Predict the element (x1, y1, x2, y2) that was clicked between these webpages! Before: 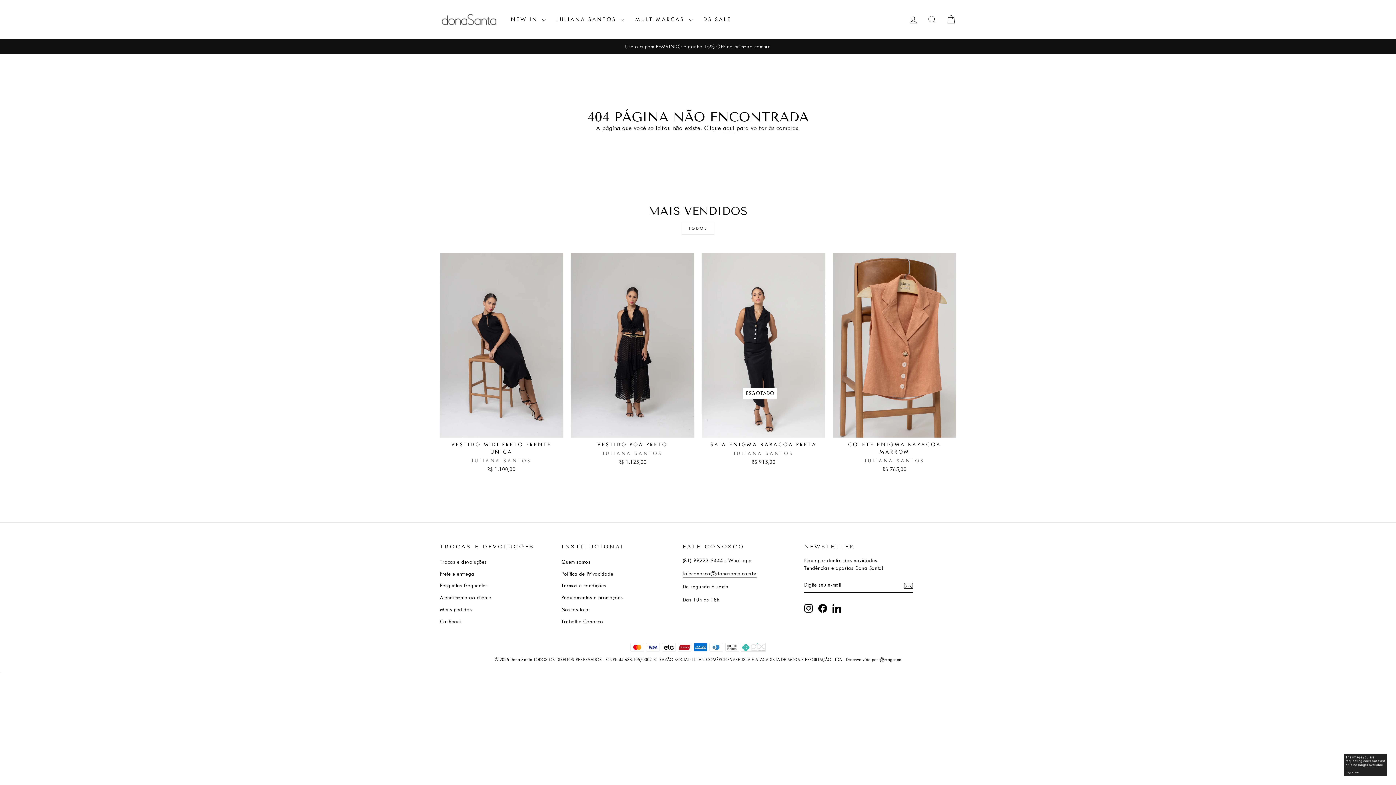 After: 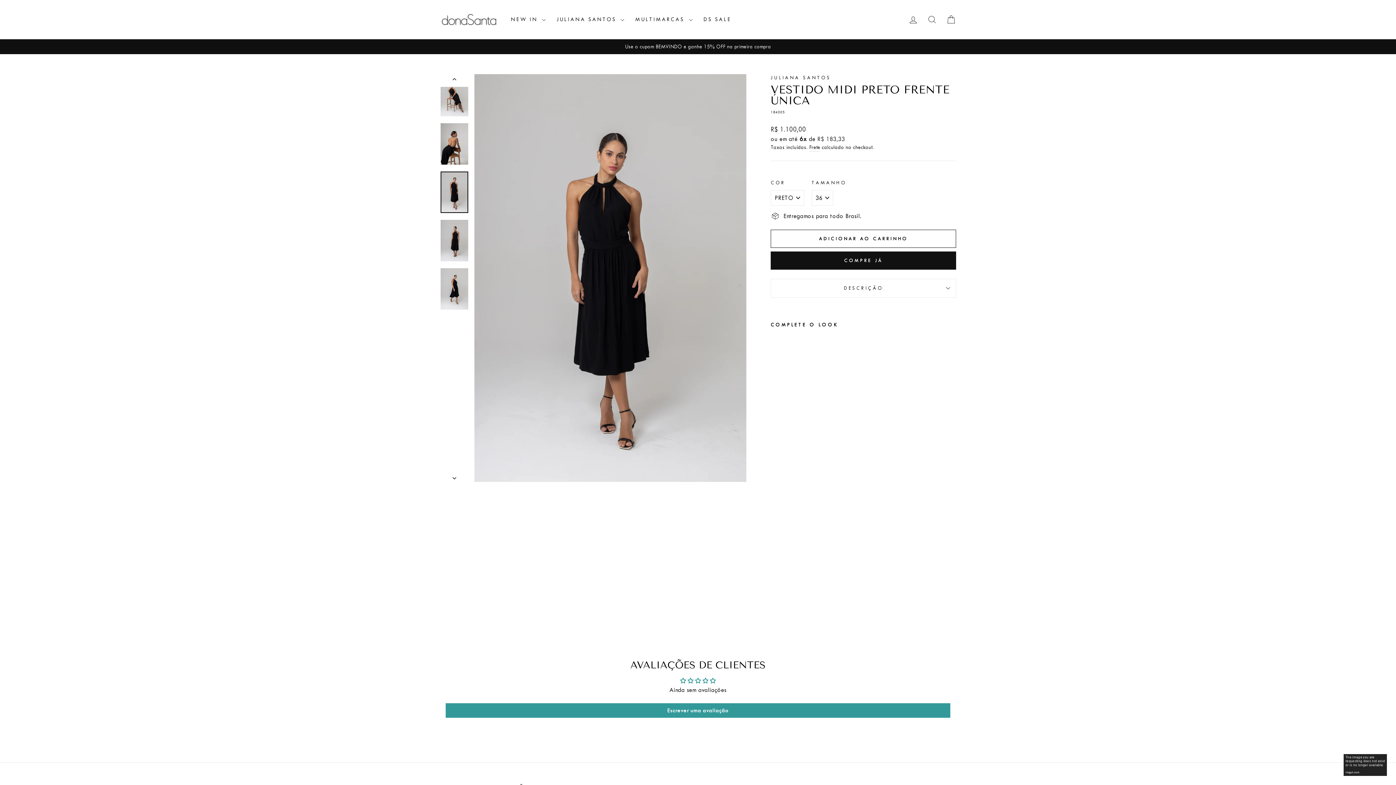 Action: label: VESTIDO MIDI PRETO FRENTE ÚNICA
JULIANA SANTOS
R$ 1.100,00 bbox: (440, 437, 563, 475)